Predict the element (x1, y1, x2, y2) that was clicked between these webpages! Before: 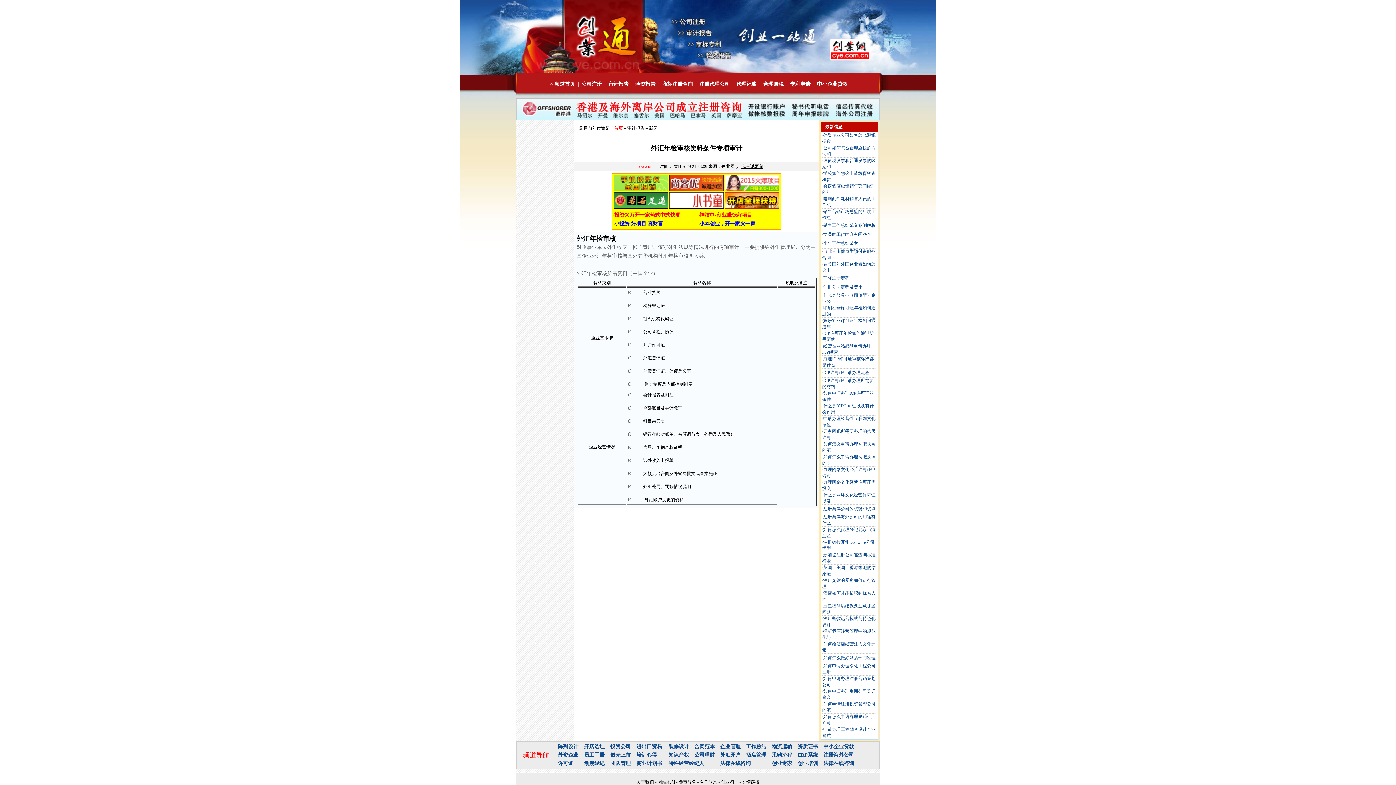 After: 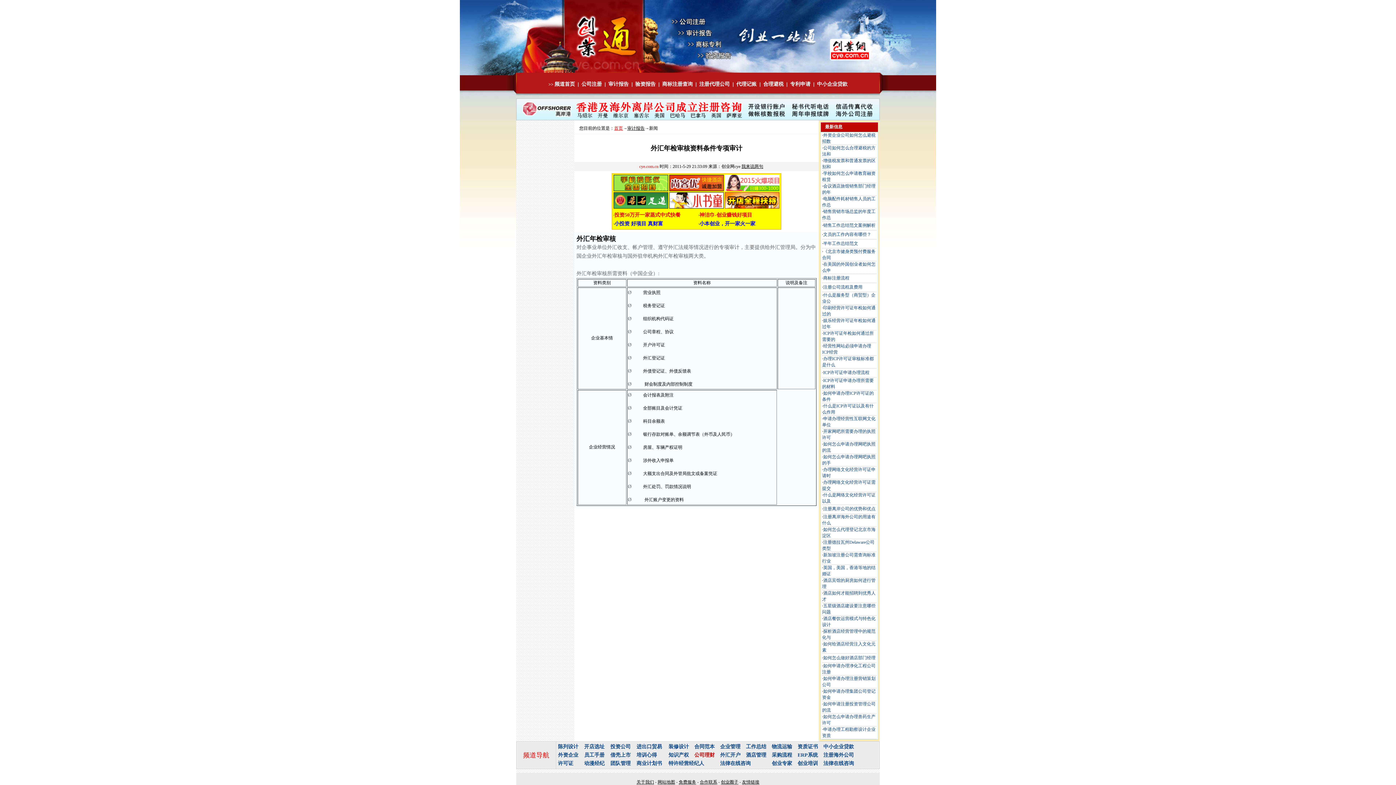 Action: label: 公司理财 bbox: (694, 752, 714, 758)